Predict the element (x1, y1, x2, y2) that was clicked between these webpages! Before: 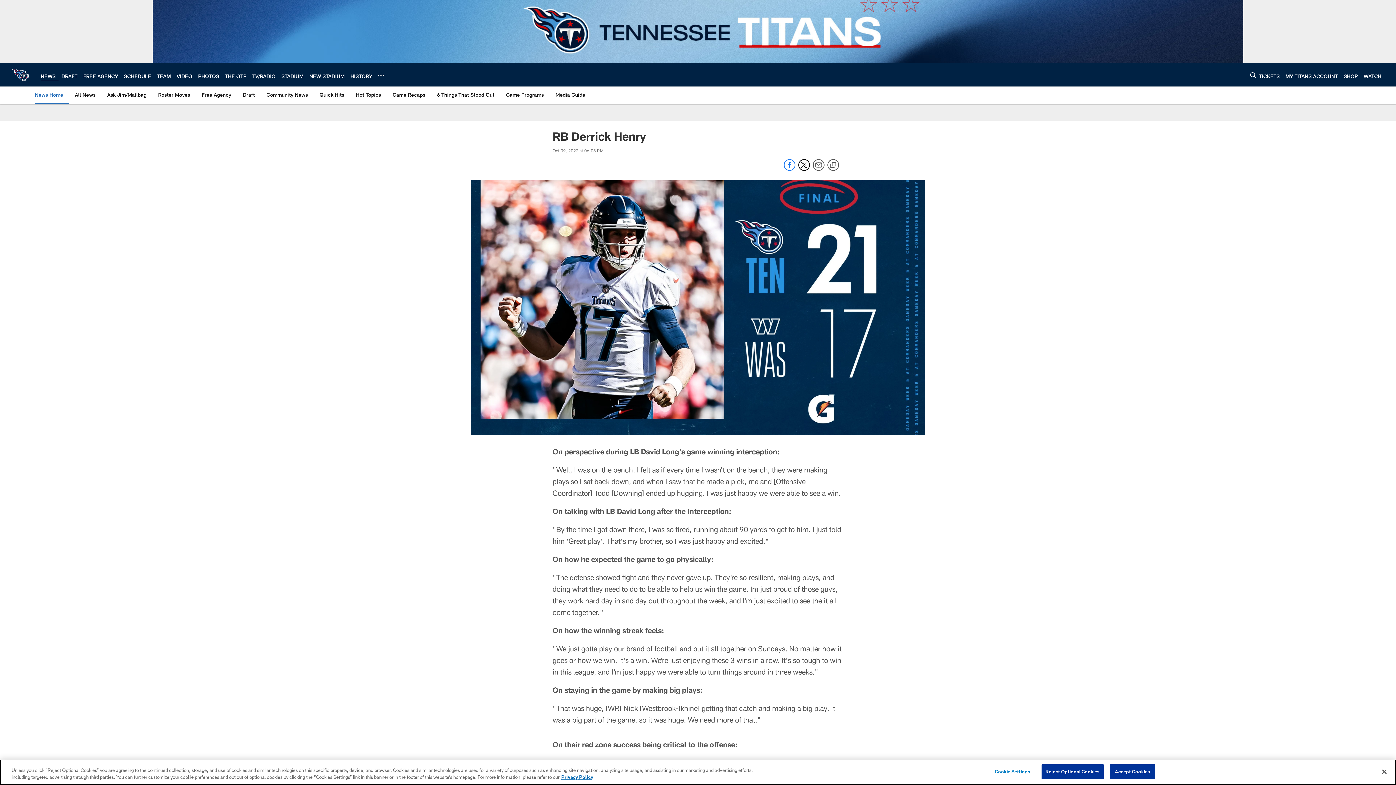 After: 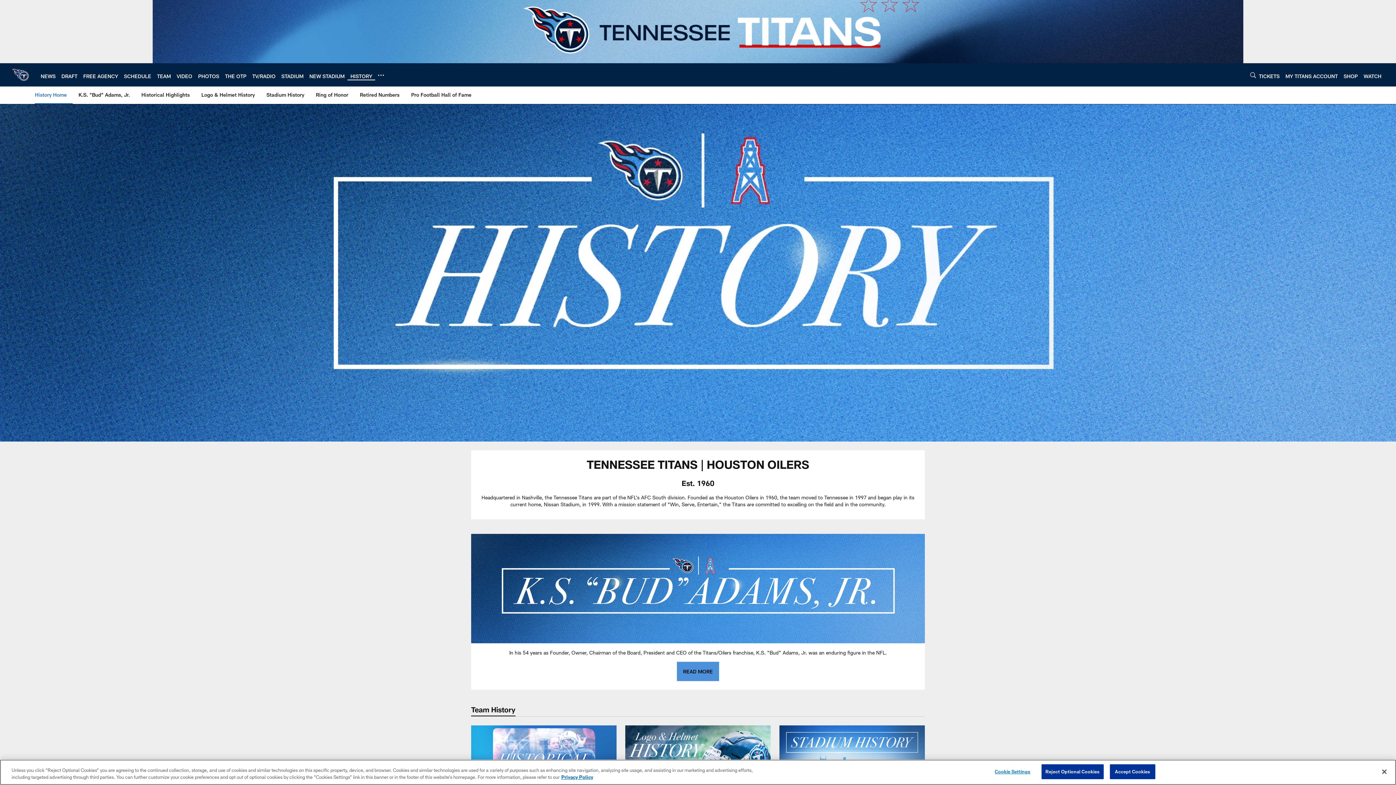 Action: bbox: (350, 72, 372, 79) label: HISTORY